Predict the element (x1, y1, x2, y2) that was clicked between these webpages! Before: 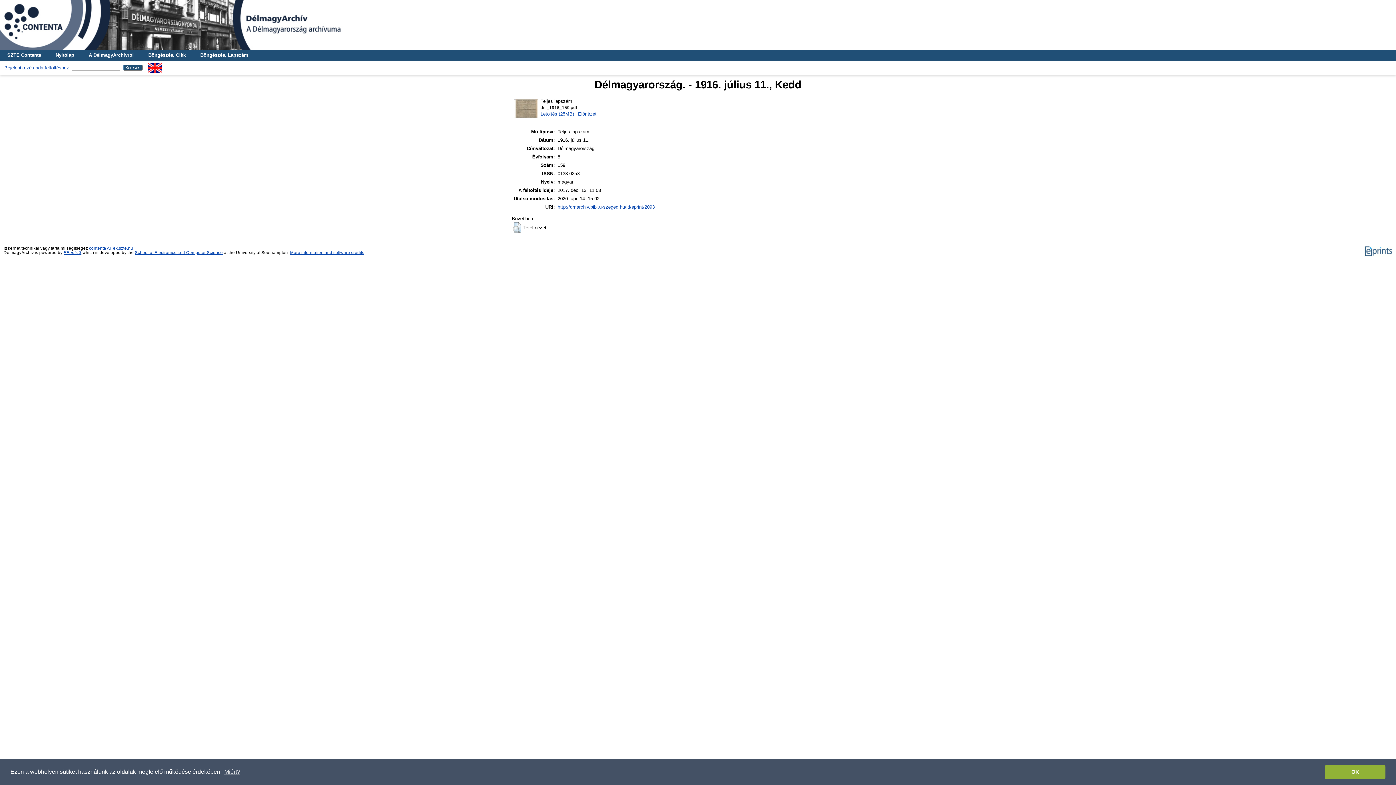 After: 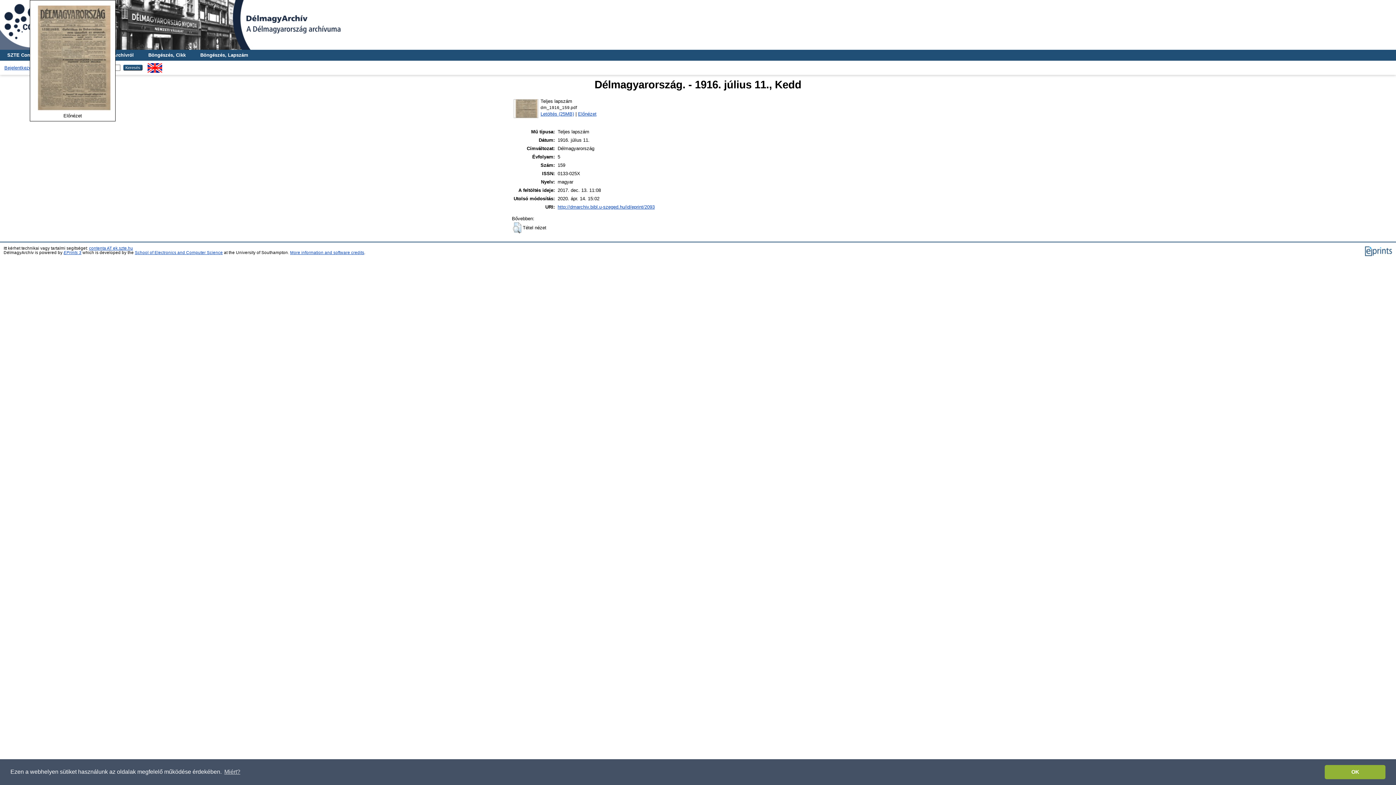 Action: bbox: (513, 114, 539, 119)